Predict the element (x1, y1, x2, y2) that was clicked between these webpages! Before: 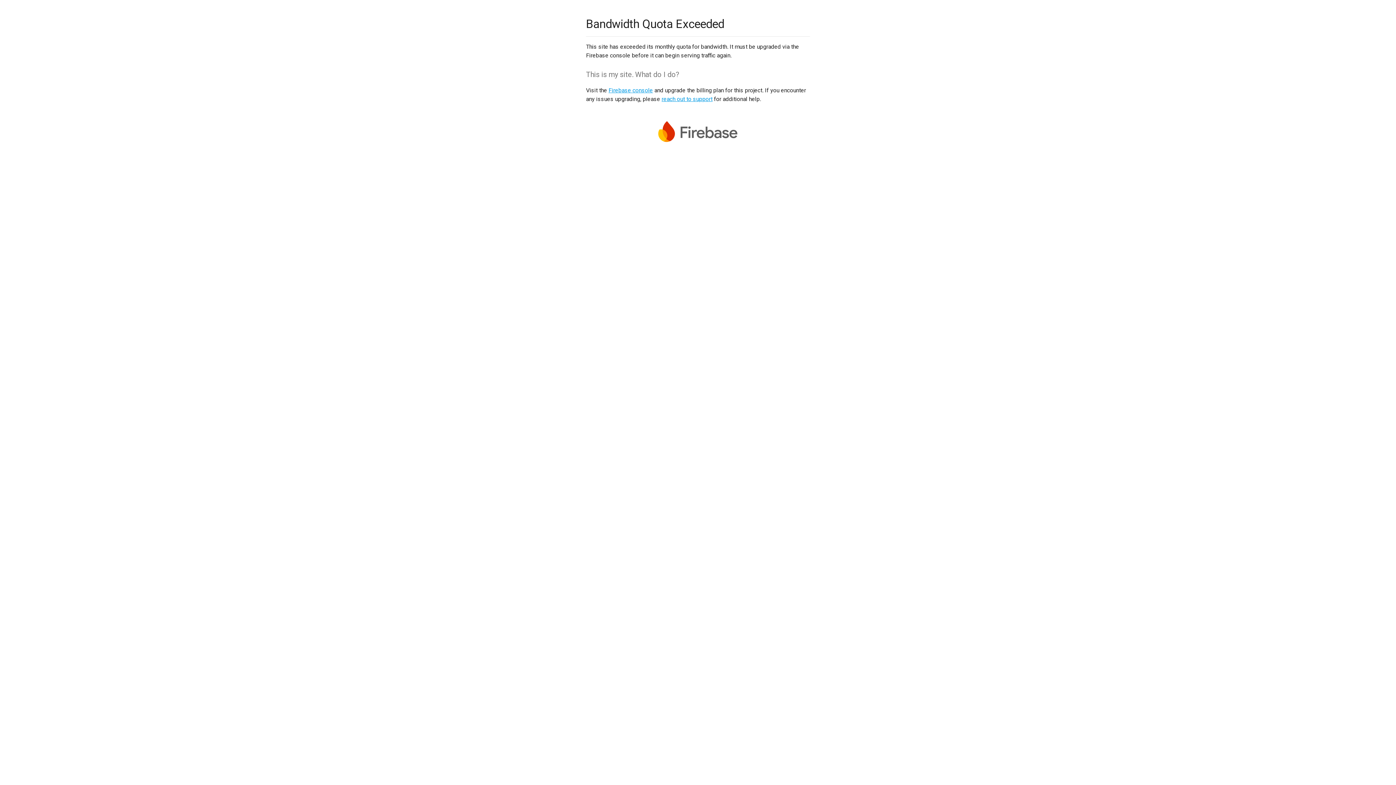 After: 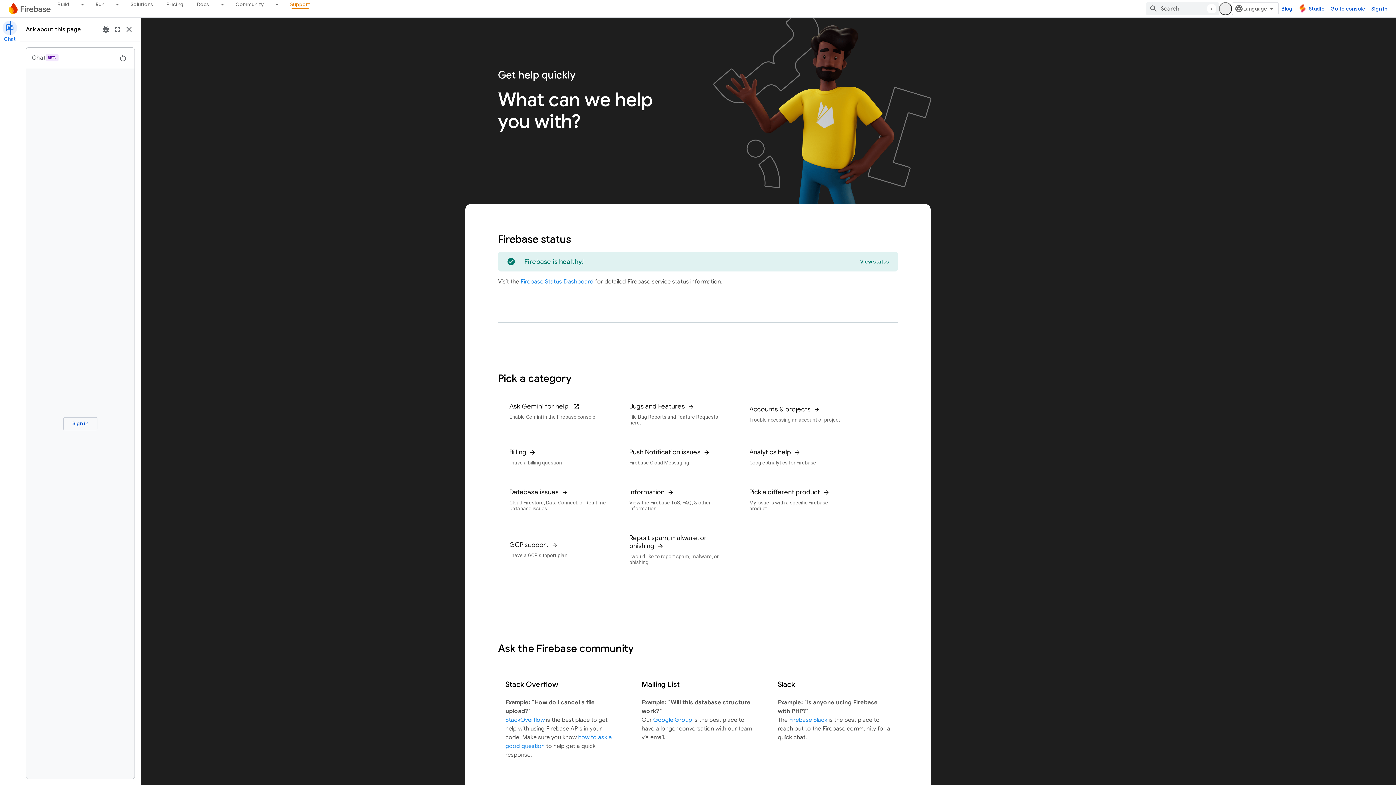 Action: label: reach out to support bbox: (661, 95, 712, 102)